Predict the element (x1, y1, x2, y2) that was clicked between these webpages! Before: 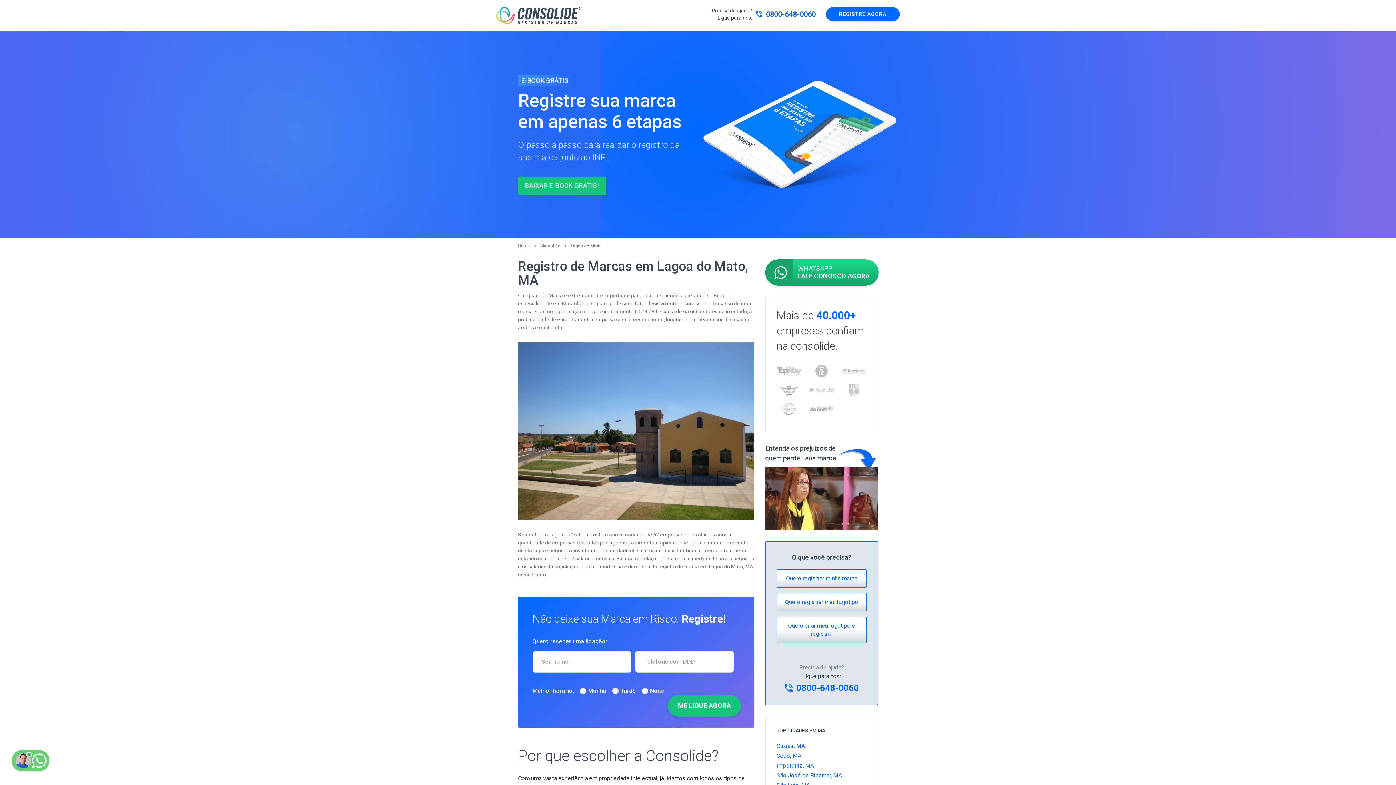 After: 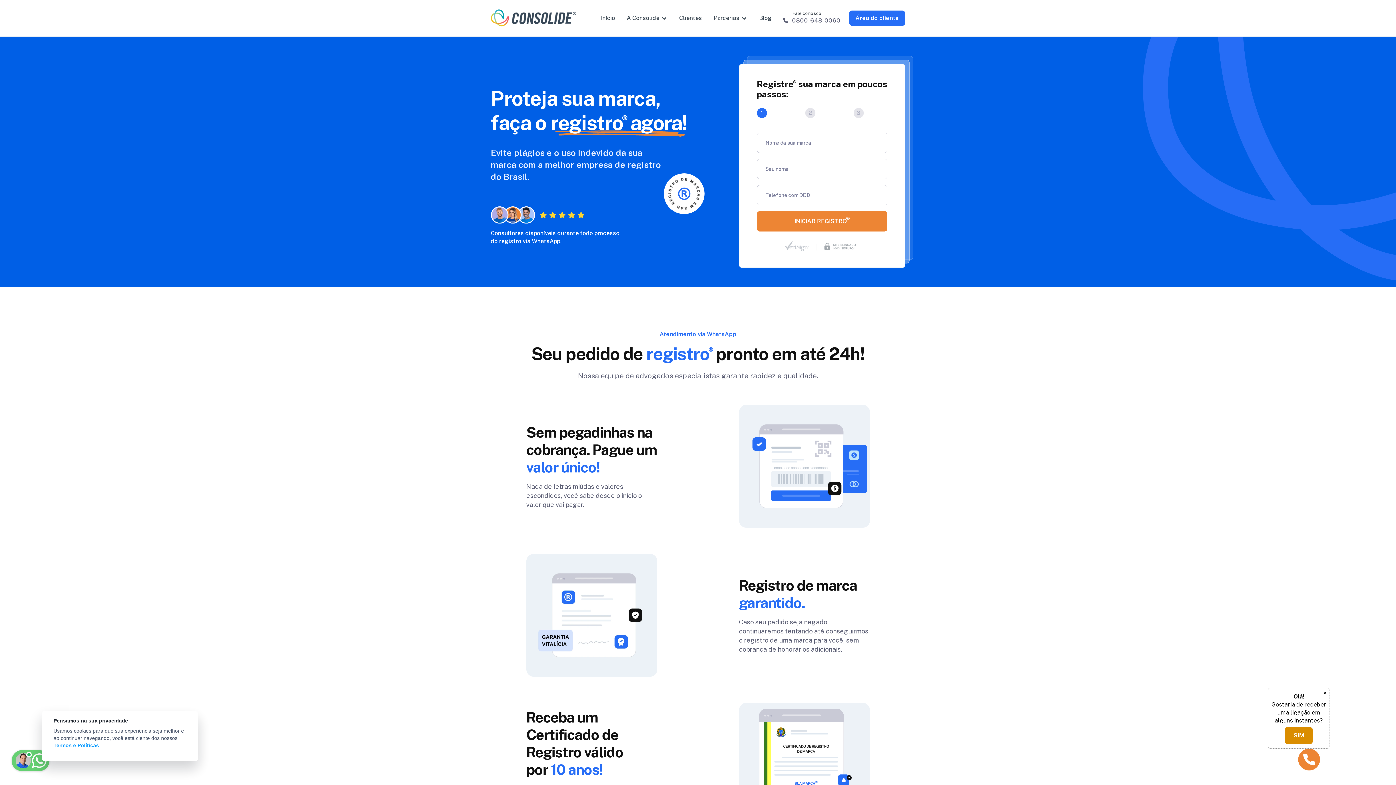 Action: bbox: (490, 6, 587, 24)